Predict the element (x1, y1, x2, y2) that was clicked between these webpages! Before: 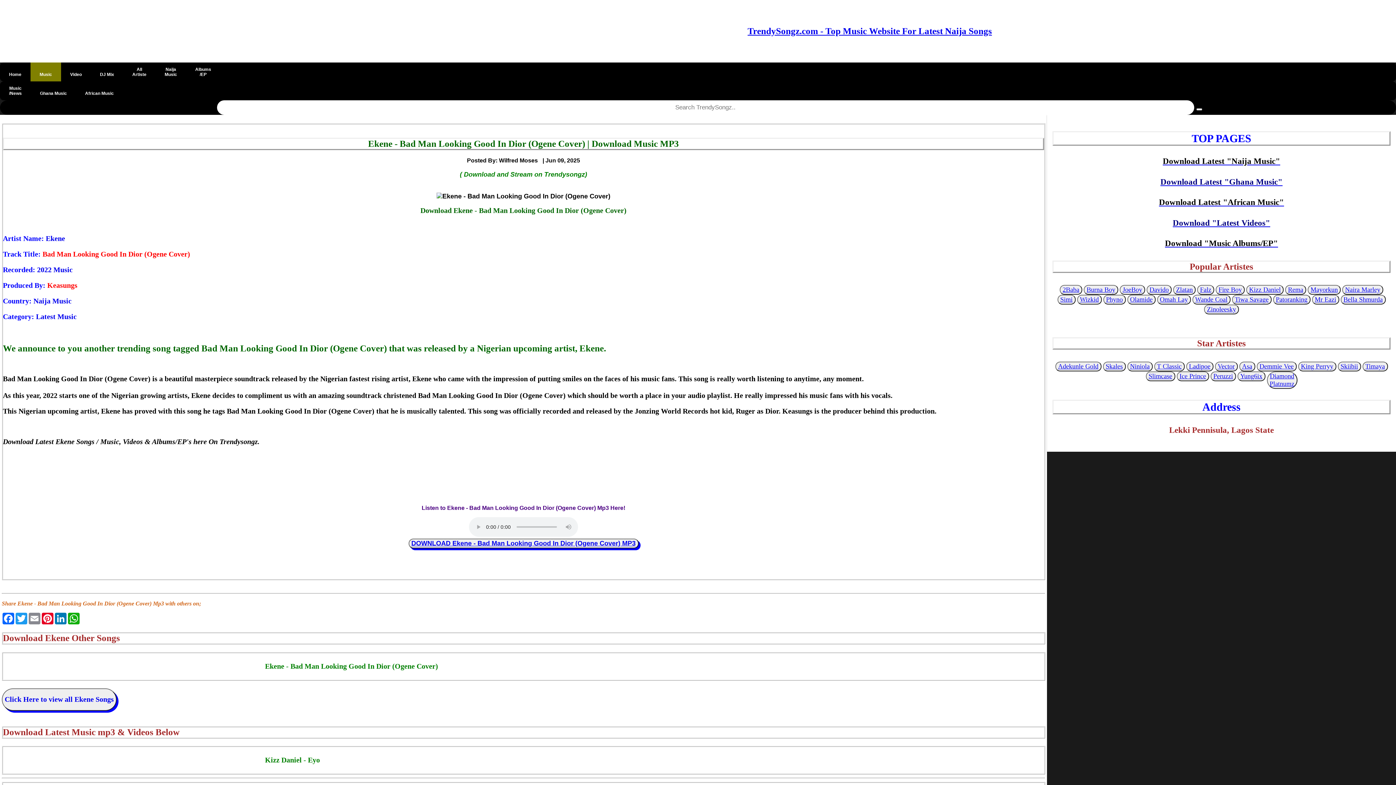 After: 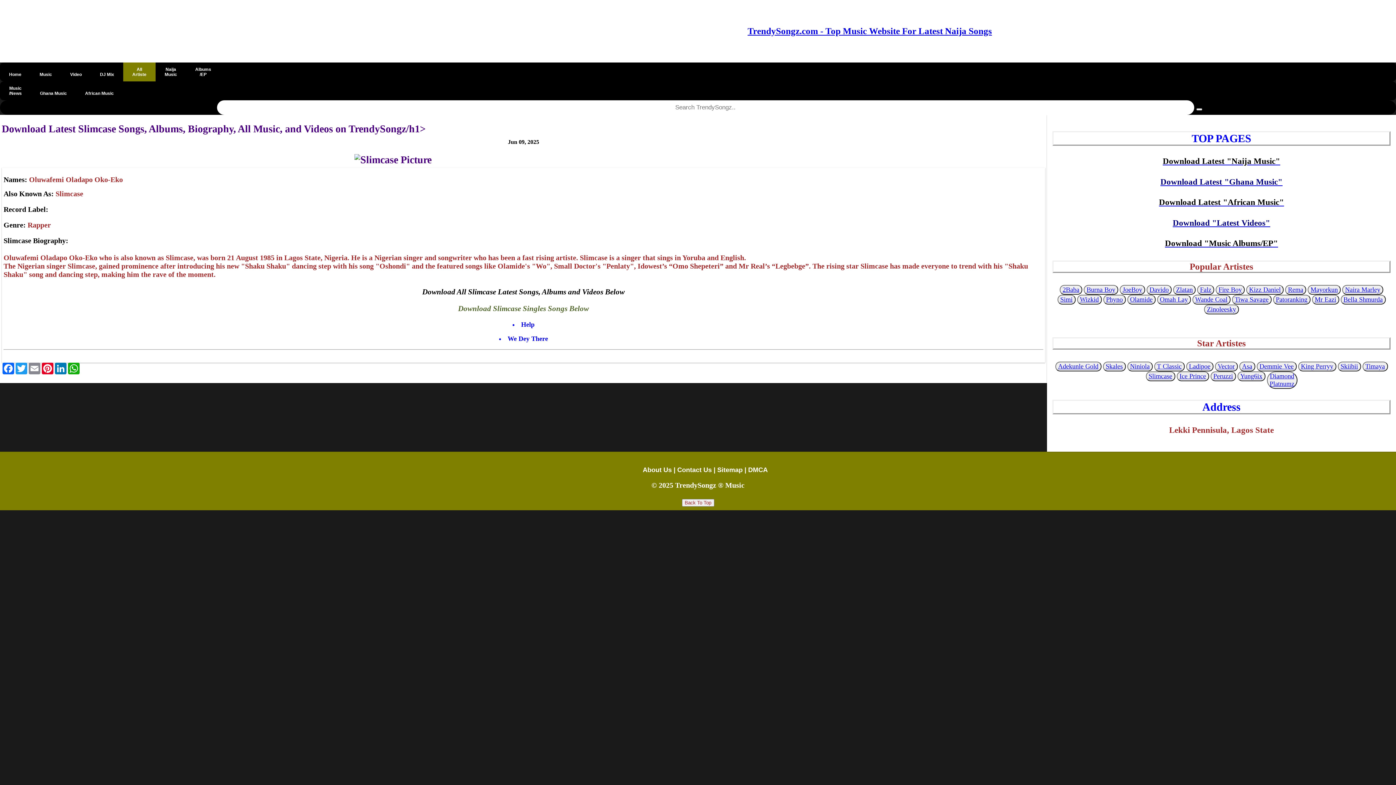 Action: bbox: (1146, 371, 1175, 381) label: Slimcase